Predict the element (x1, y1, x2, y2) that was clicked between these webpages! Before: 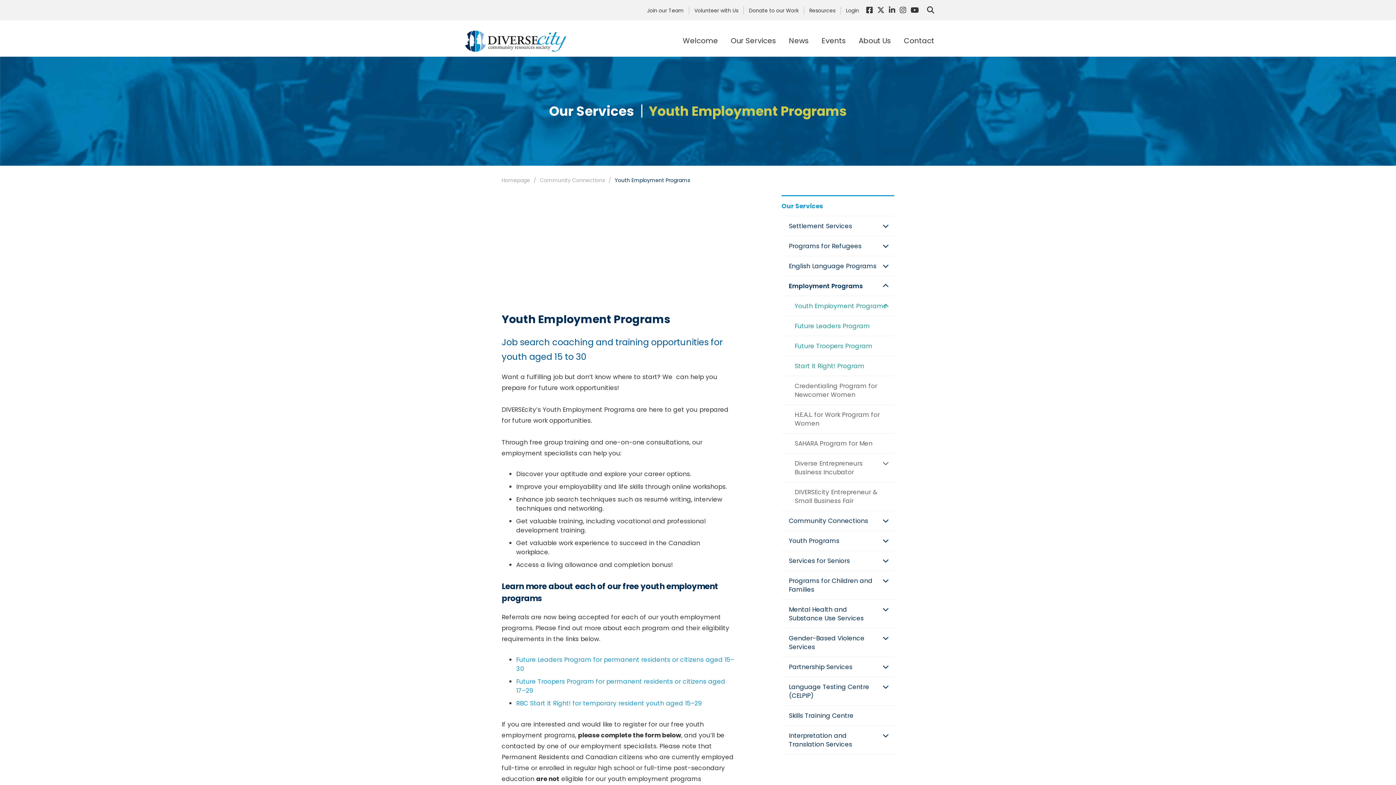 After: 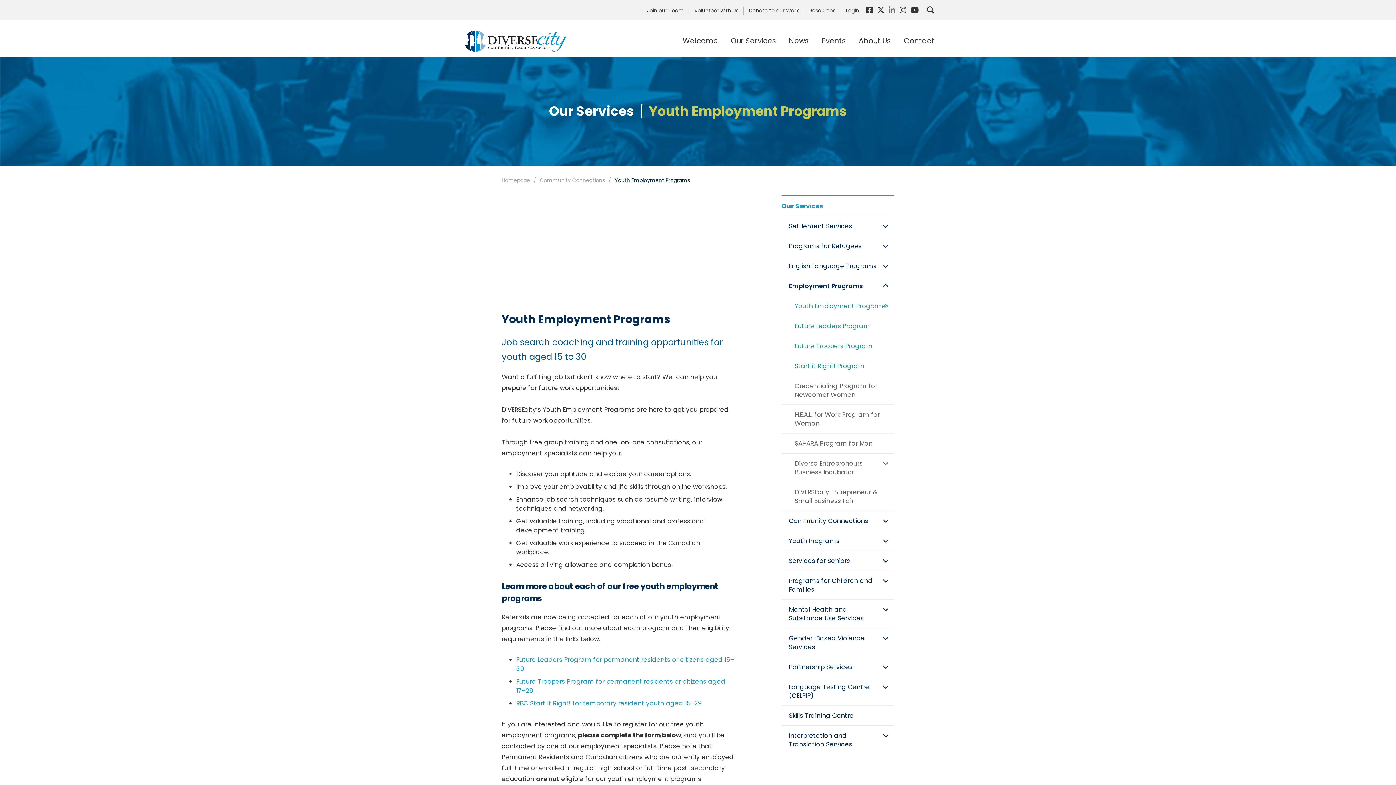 Action: bbox: (889, 5, 895, 15)